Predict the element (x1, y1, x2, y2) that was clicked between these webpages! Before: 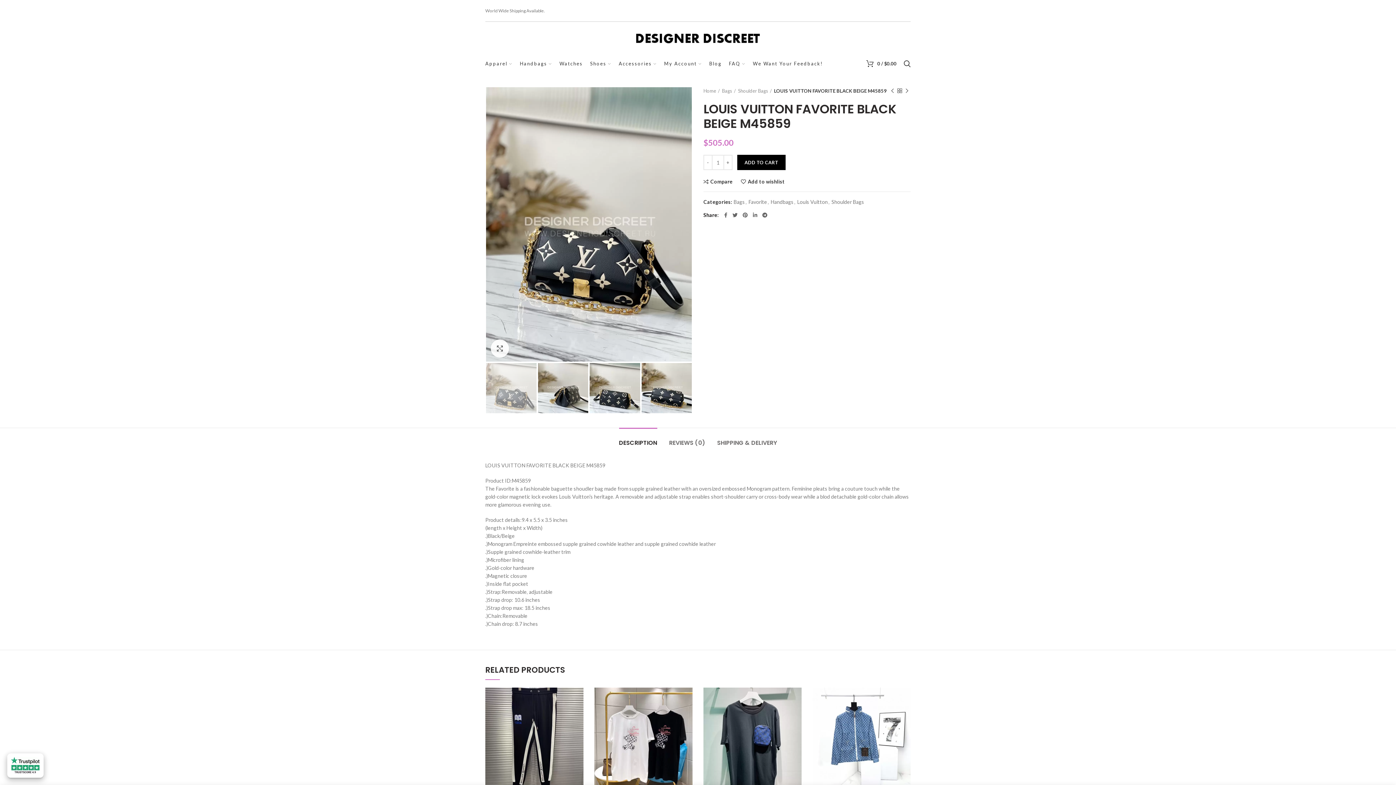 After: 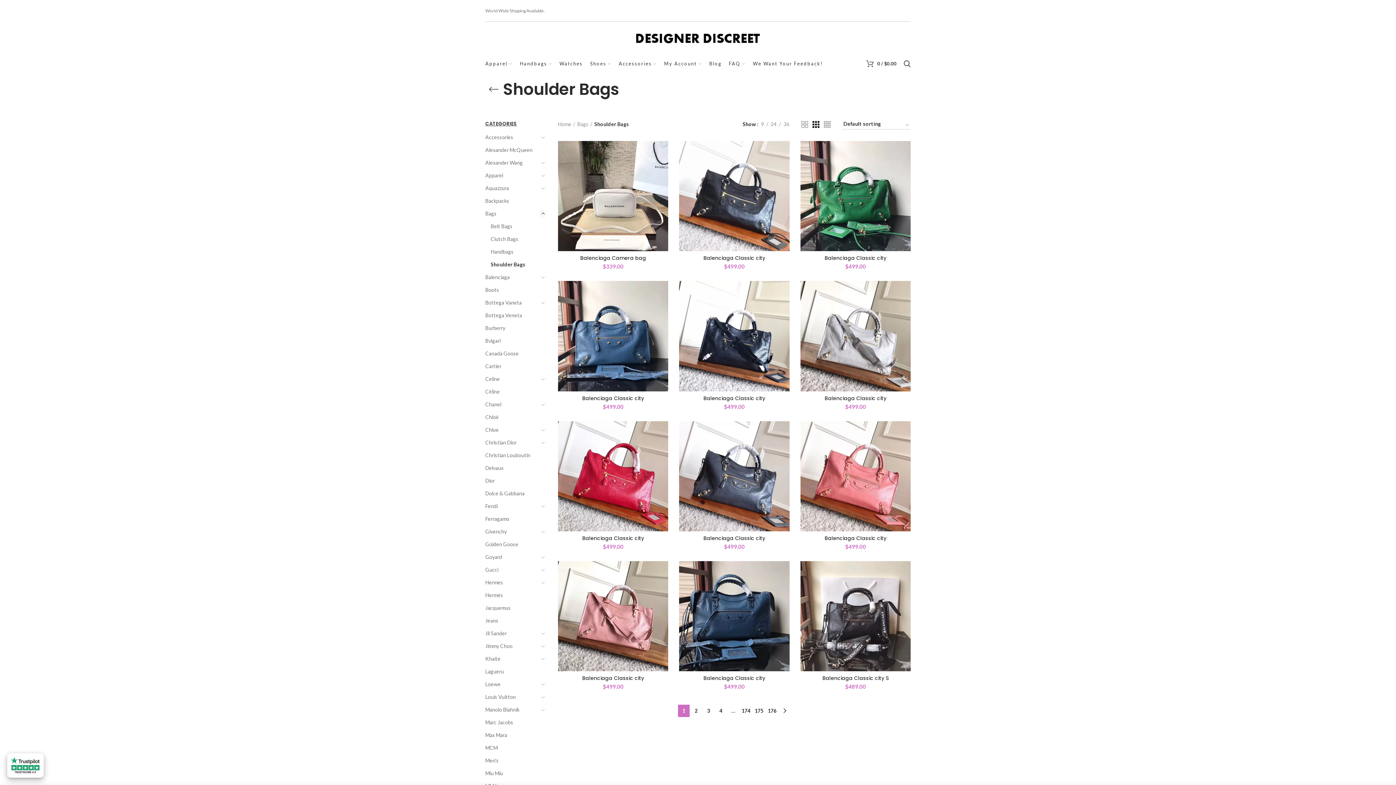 Action: label: Shoulder Bags bbox: (831, 199, 864, 205)